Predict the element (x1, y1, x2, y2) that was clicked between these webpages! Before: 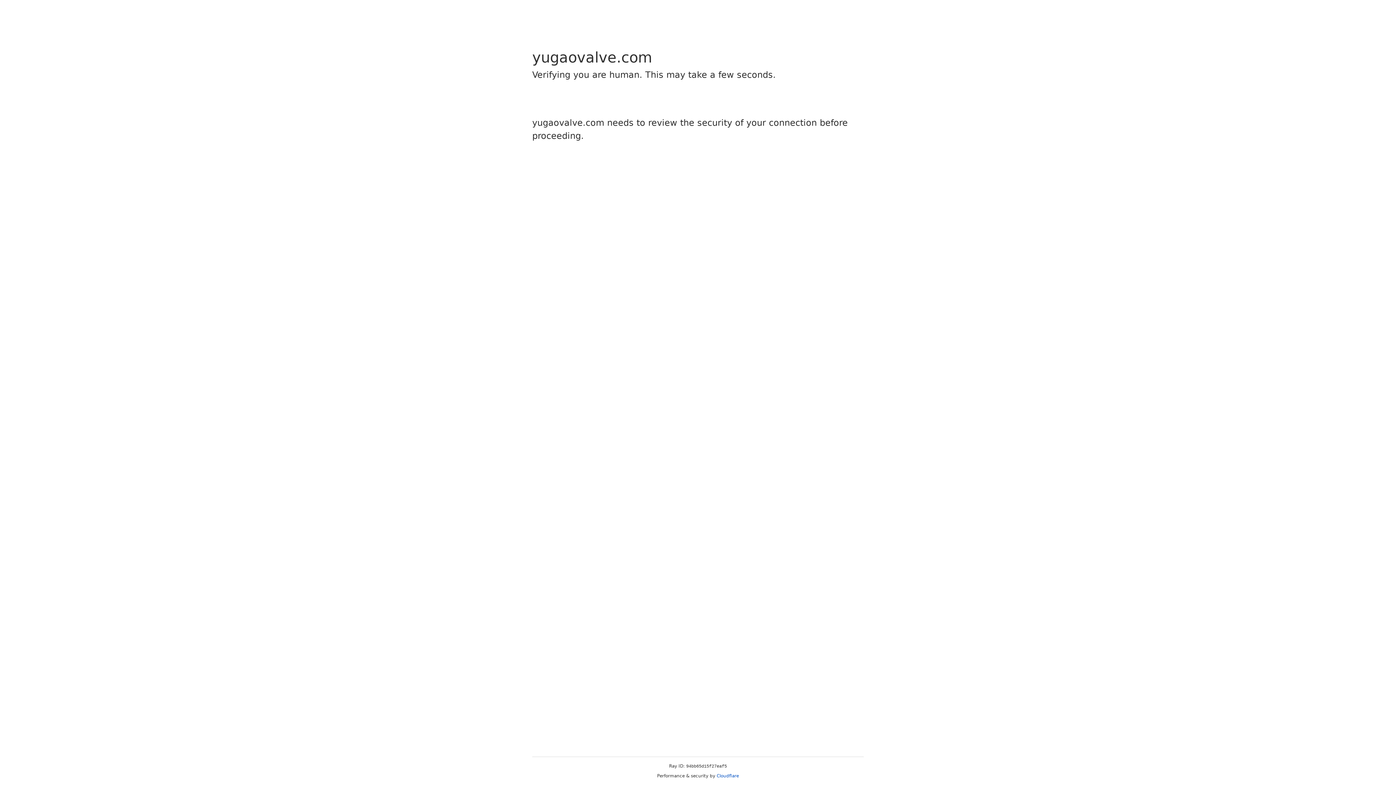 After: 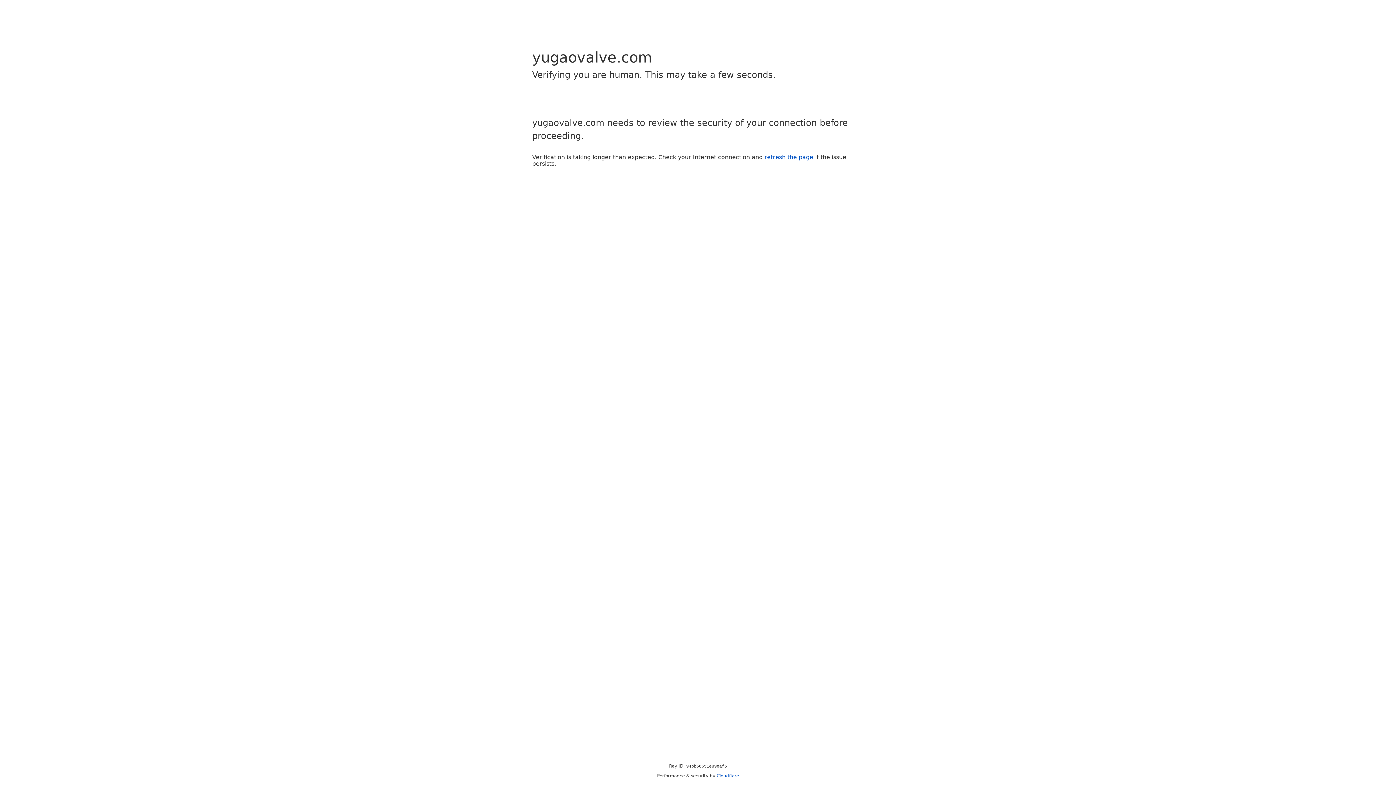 Action: bbox: (716, 773, 739, 778) label: Cloudflare